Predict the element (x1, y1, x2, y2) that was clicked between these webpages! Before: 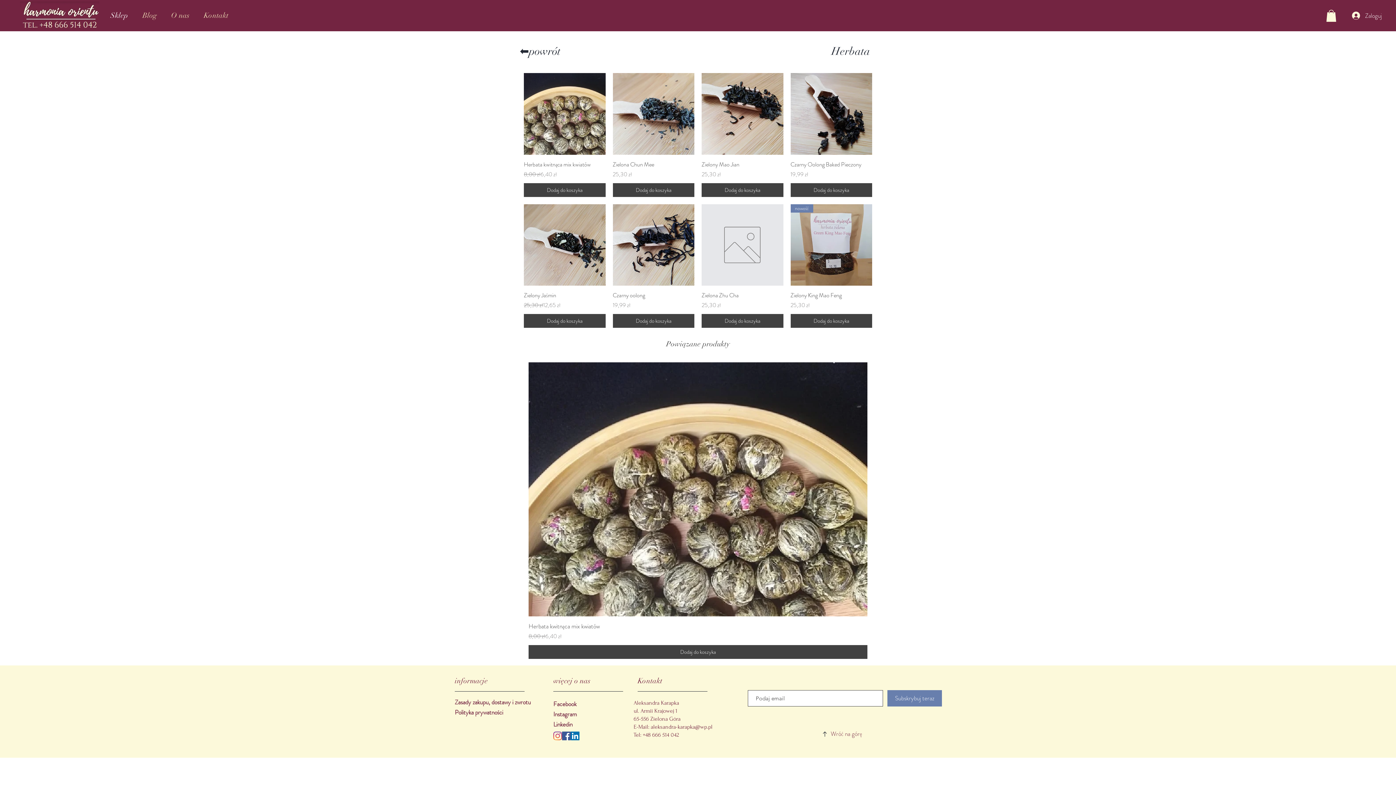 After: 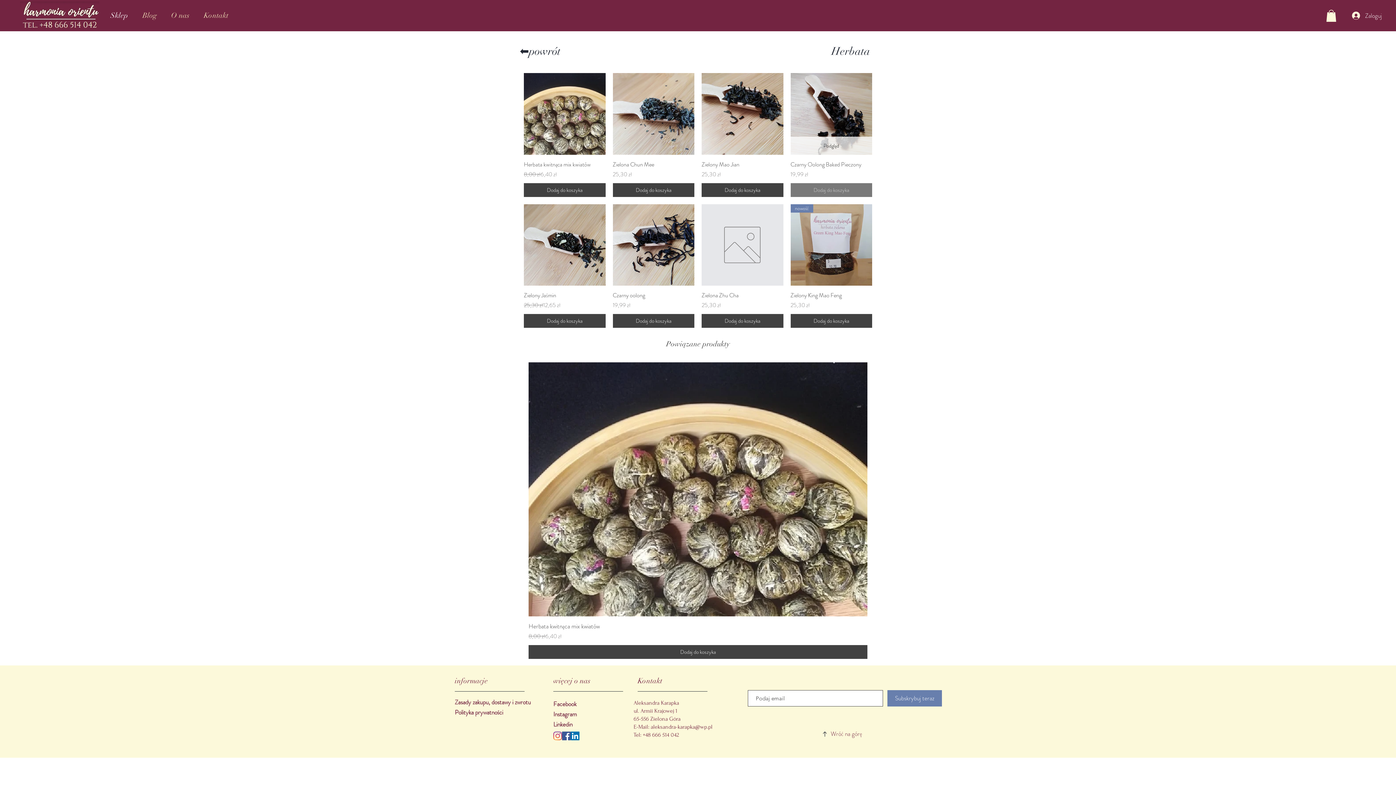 Action: label: Dodaj do koszyka bbox: (790, 183, 872, 197)